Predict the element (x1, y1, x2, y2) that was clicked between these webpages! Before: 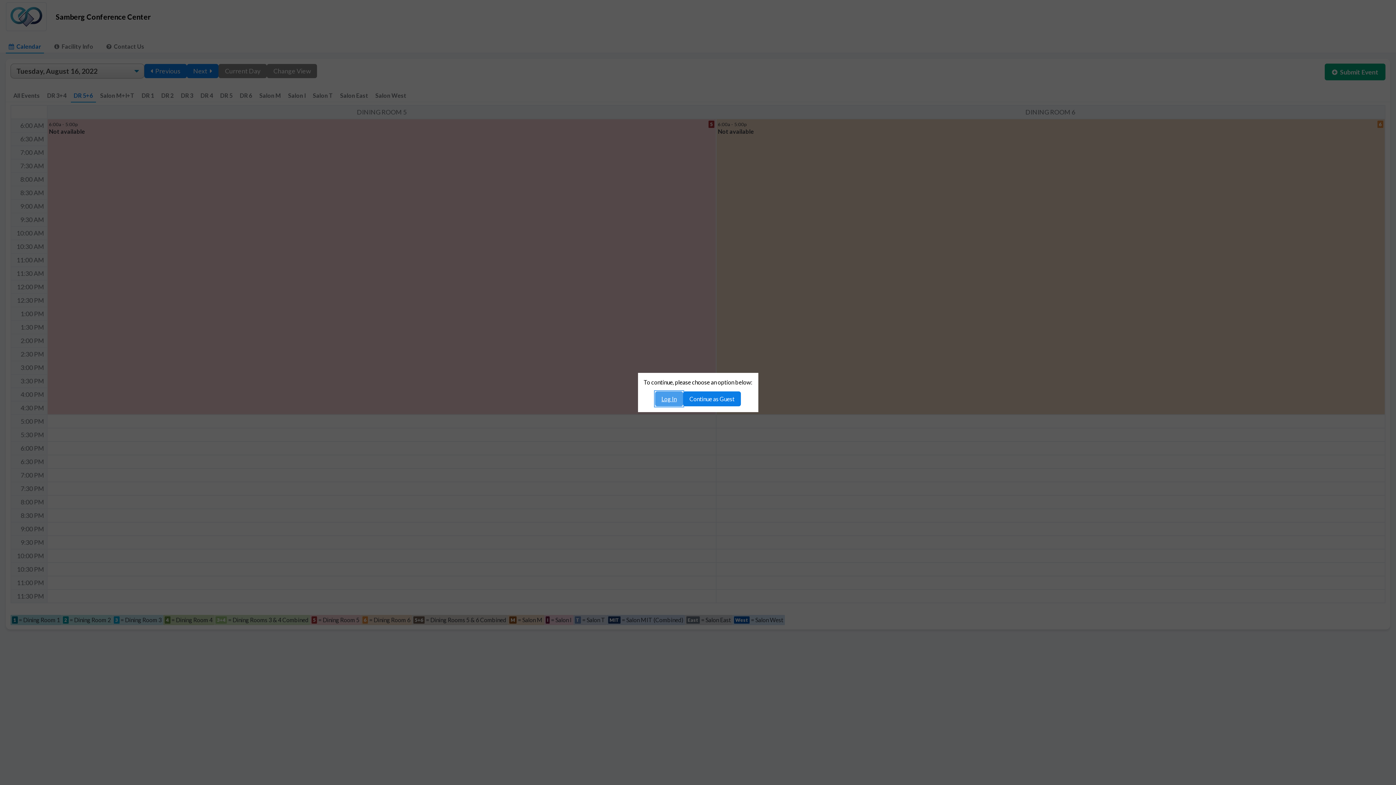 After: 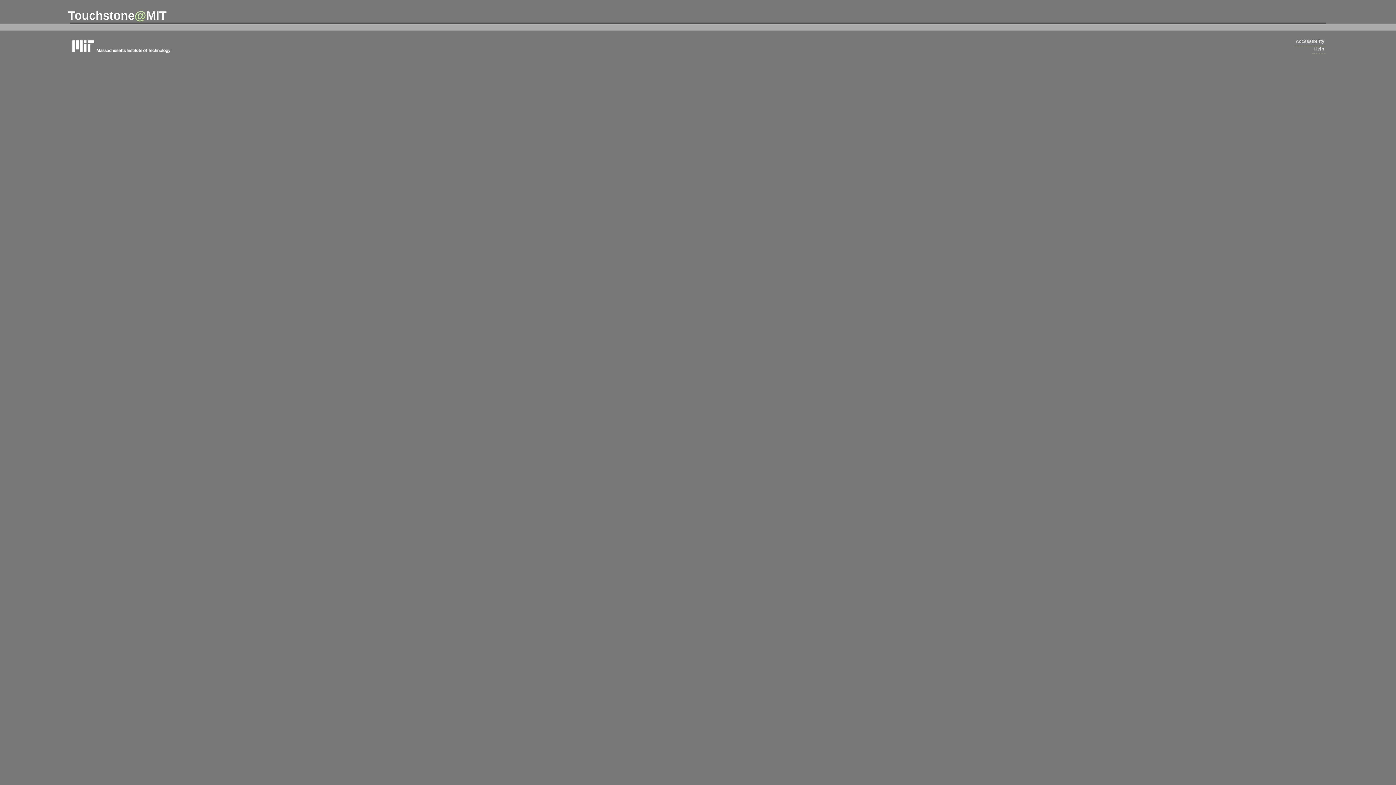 Action: bbox: (655, 391, 683, 406) label: Log In